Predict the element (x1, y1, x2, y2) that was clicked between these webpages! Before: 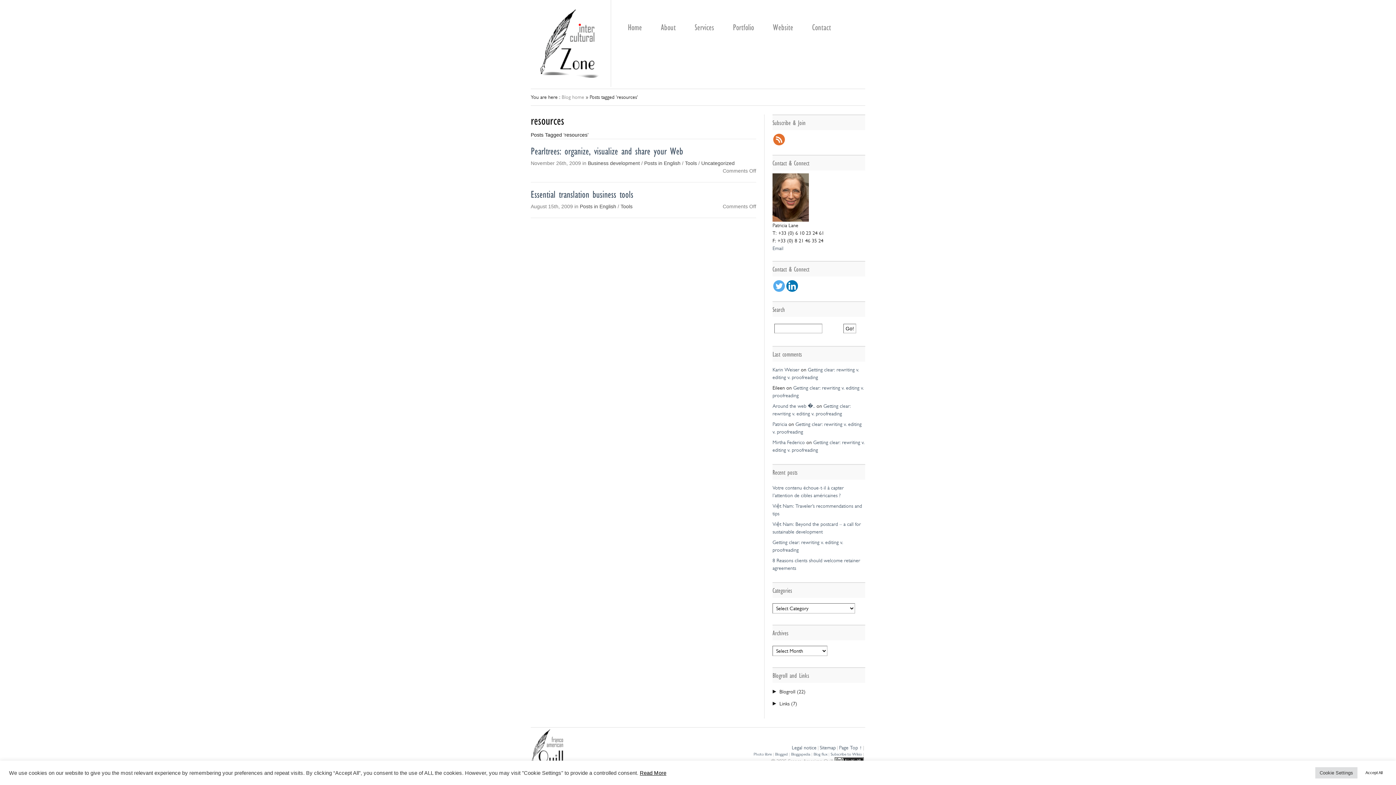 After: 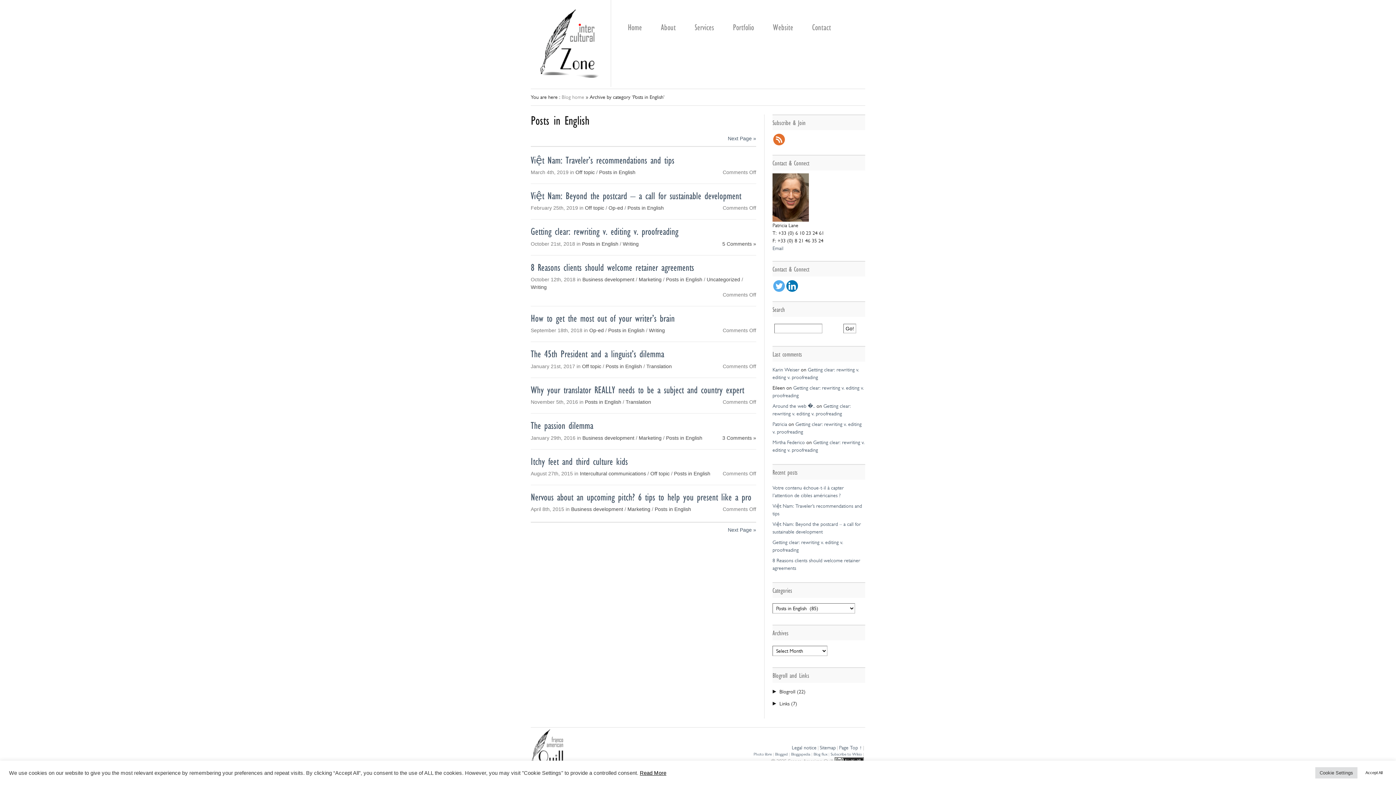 Action: bbox: (580, 203, 616, 209) label: Posts in English